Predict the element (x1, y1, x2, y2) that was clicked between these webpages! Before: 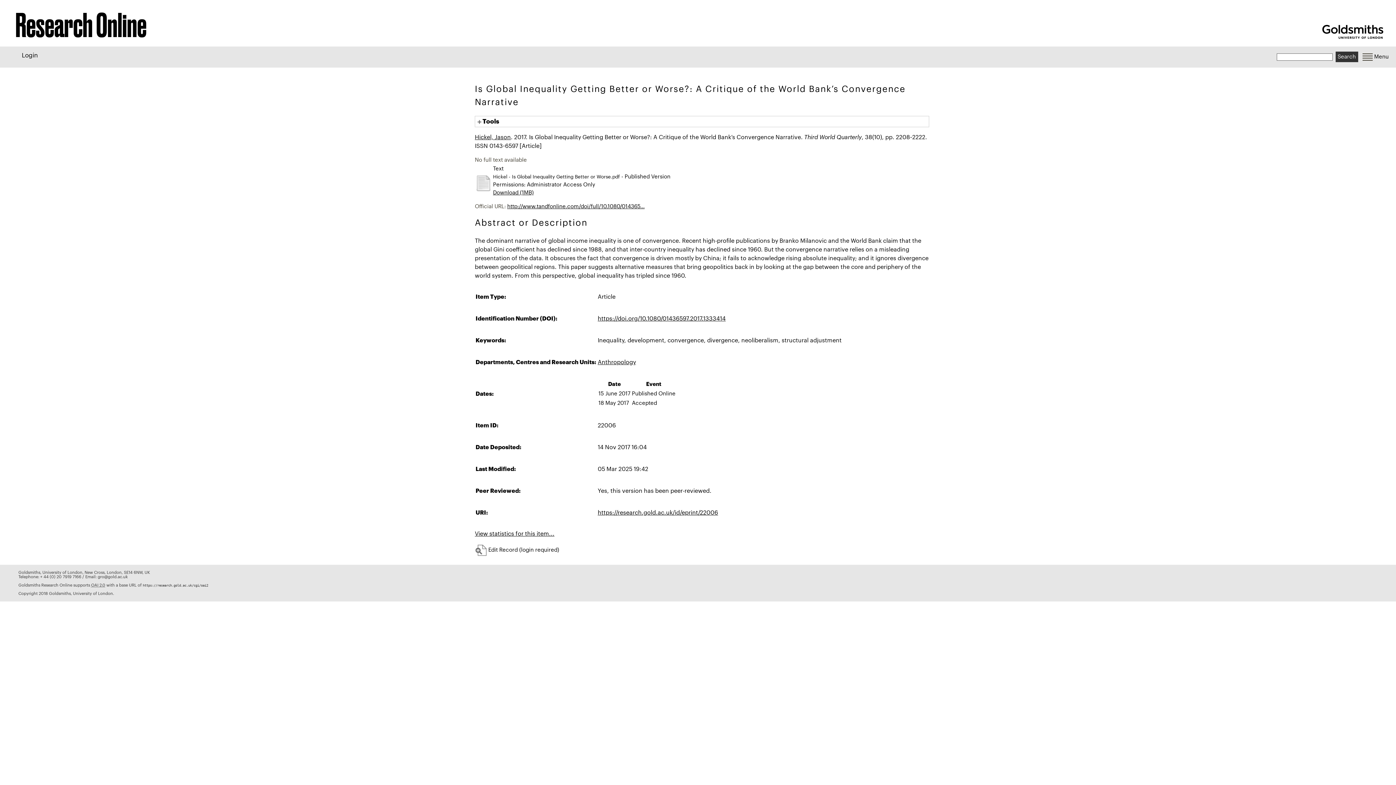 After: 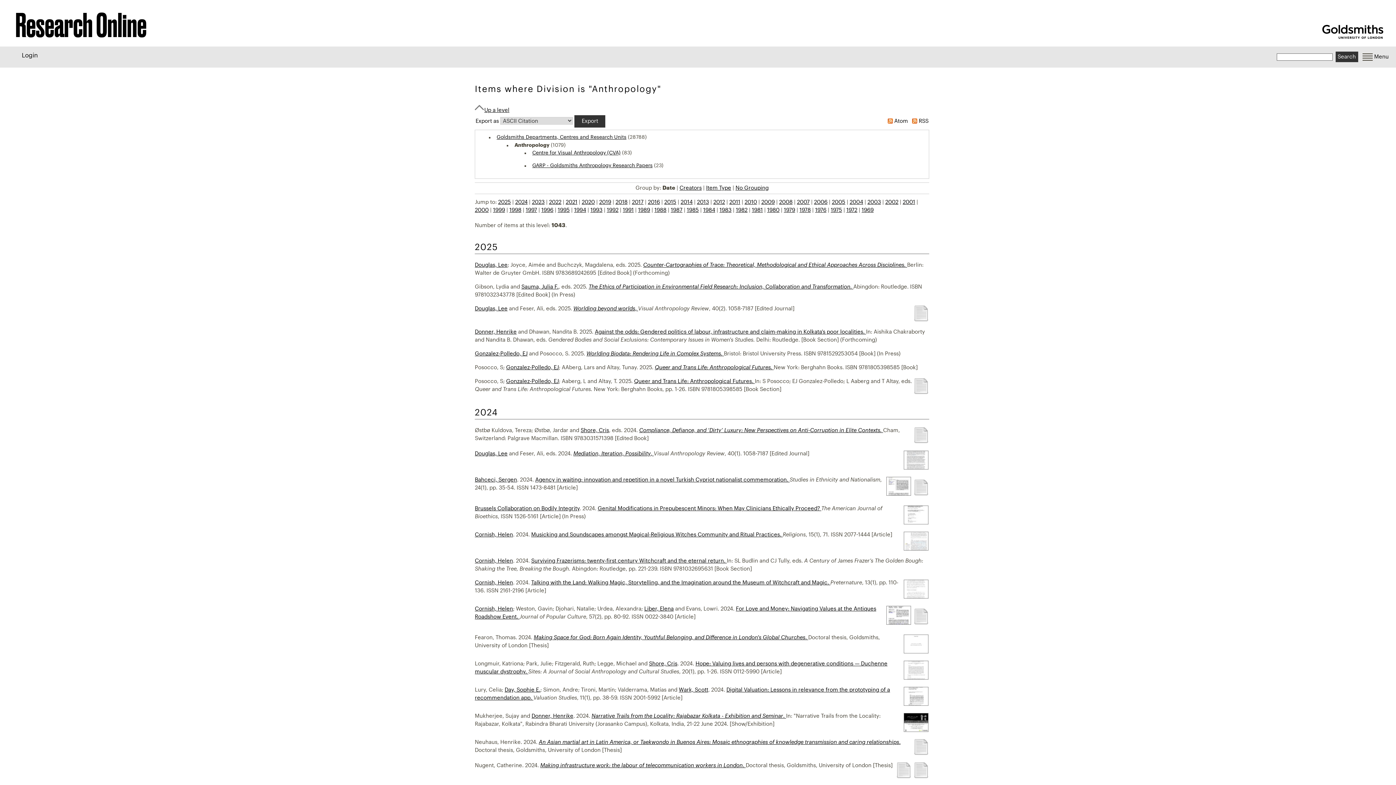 Action: label: Anthropology bbox: (597, 359, 636, 365)